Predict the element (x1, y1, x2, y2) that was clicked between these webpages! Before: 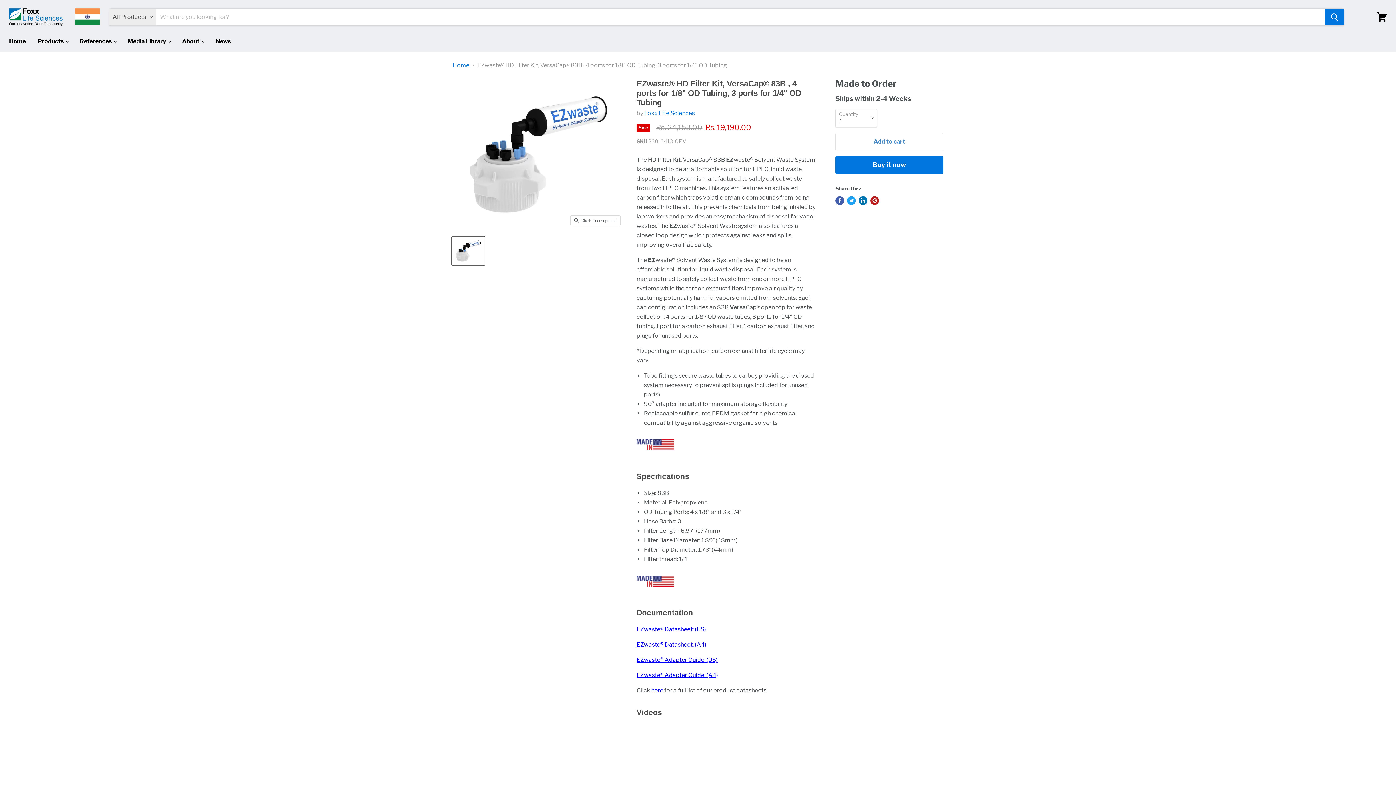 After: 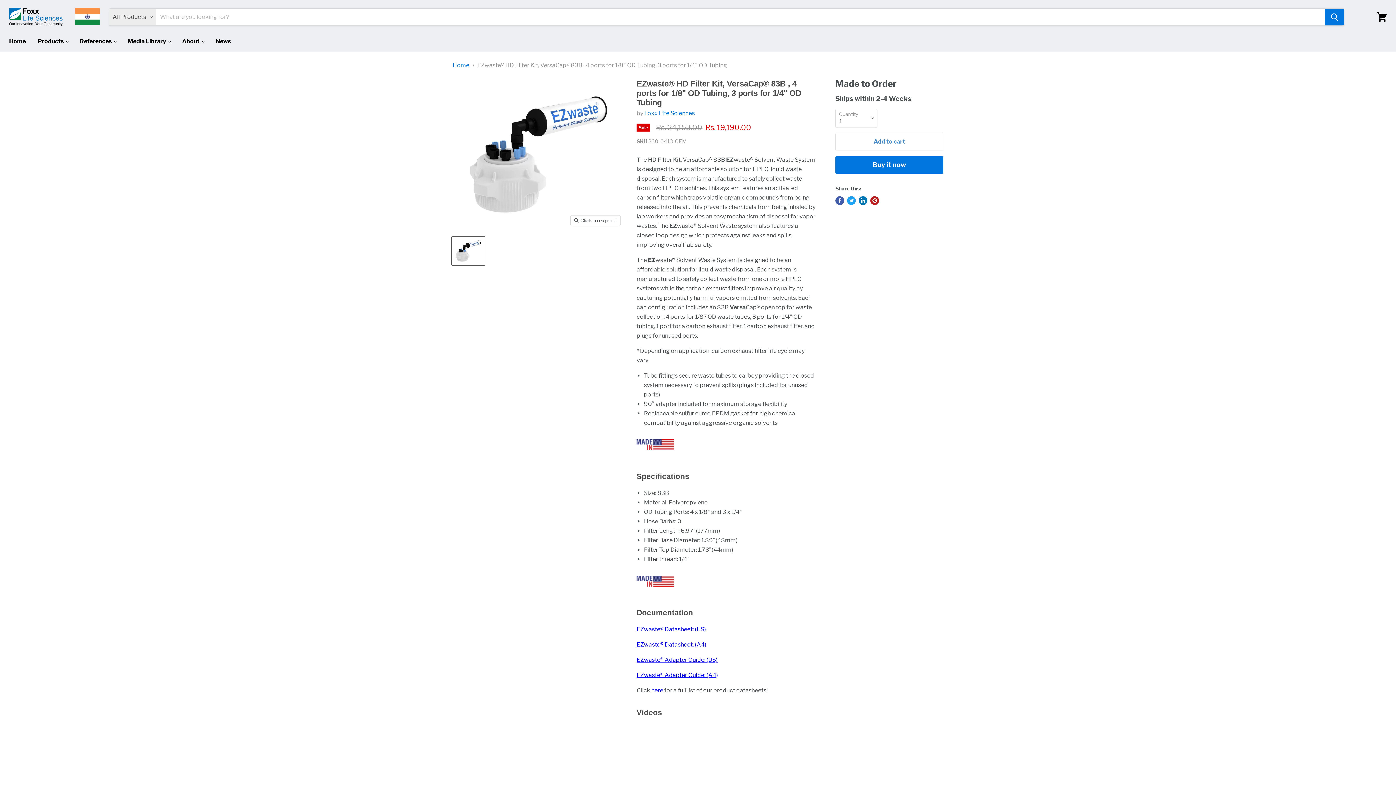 Action: label: EZwaste® Adapter Guide: (A4) bbox: (636, 671, 718, 678)